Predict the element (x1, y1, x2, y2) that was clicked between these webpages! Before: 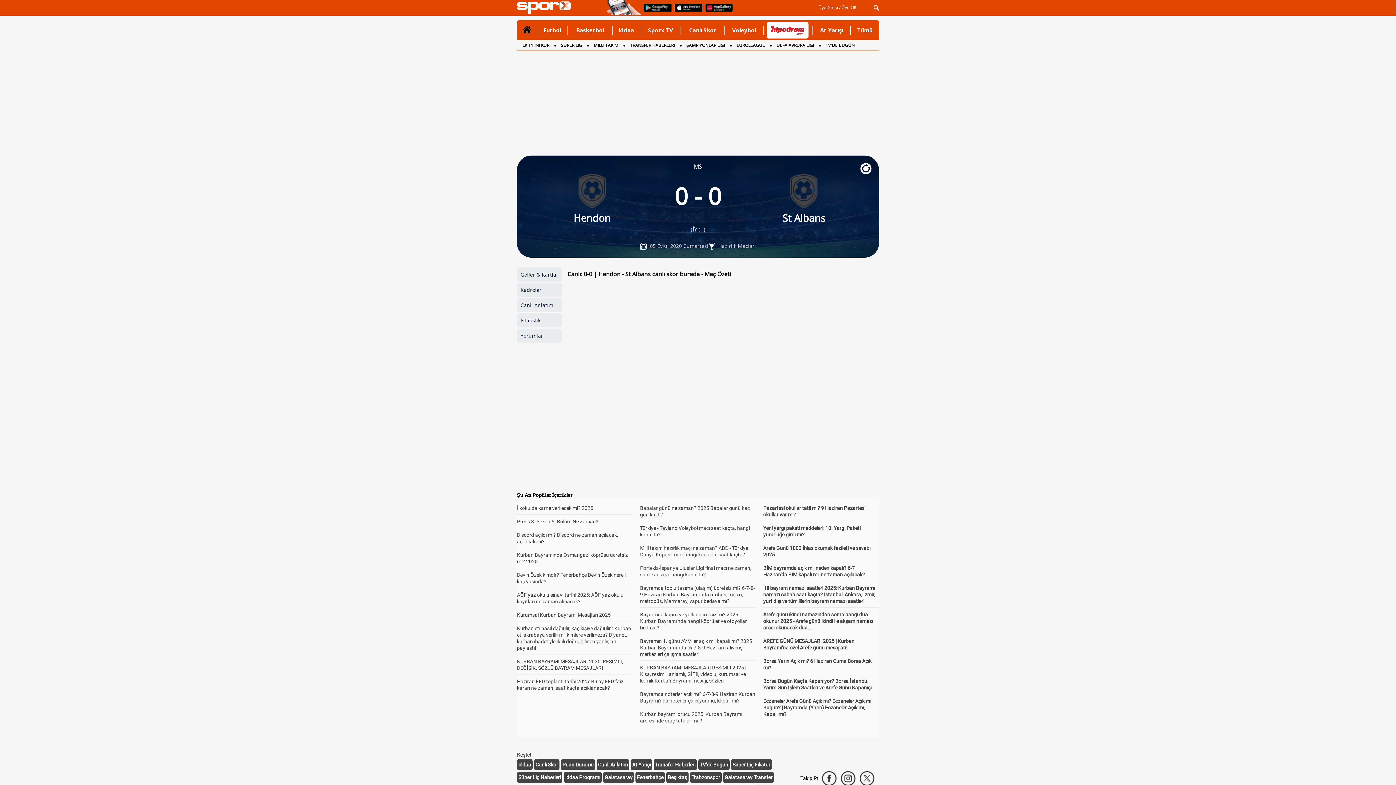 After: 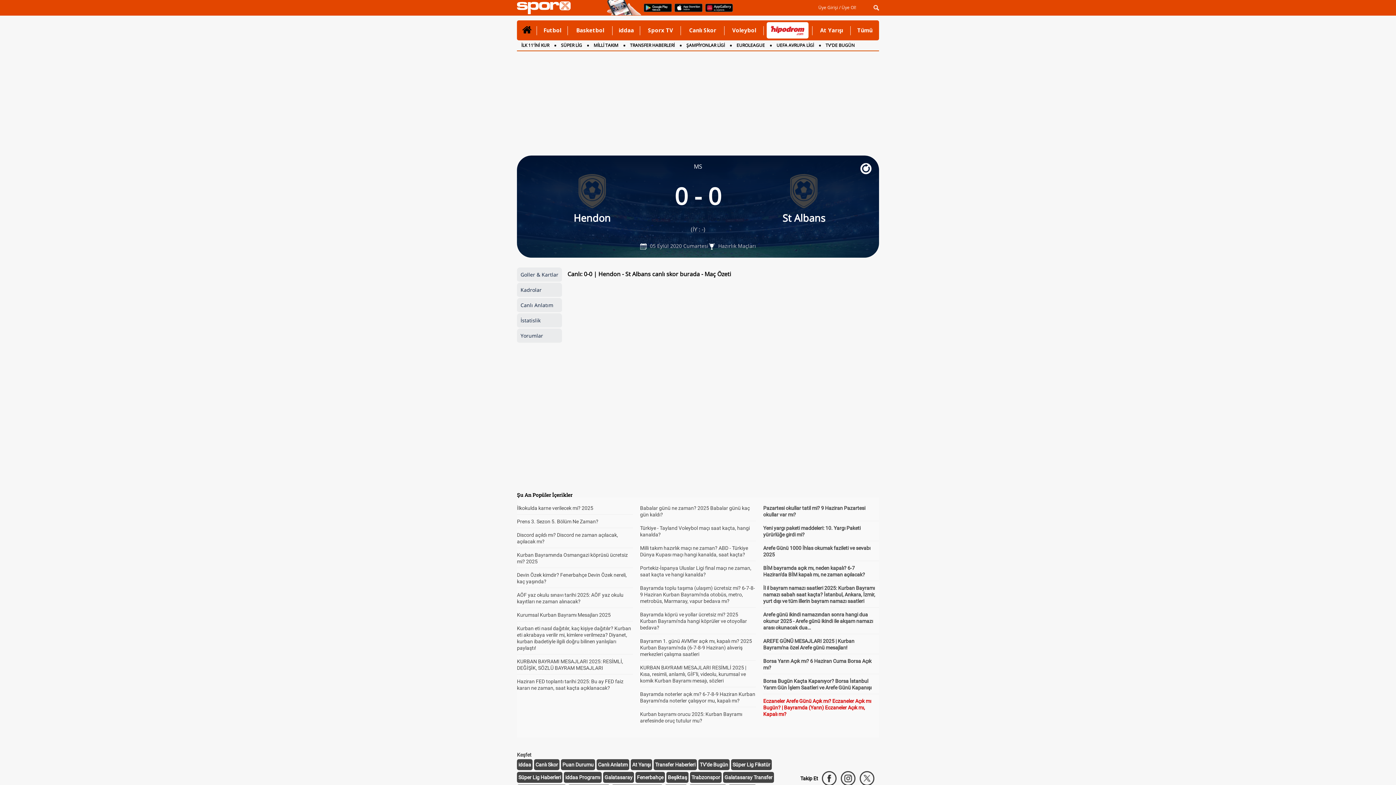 Action: label: Eczaneler Arefe Günü Açık mı? Eczaneler Açık mı Bugün? | Bayramda (Yarın) Eczaneler Açık mı, Kapalı mı? bbox: (763, 698, 871, 717)